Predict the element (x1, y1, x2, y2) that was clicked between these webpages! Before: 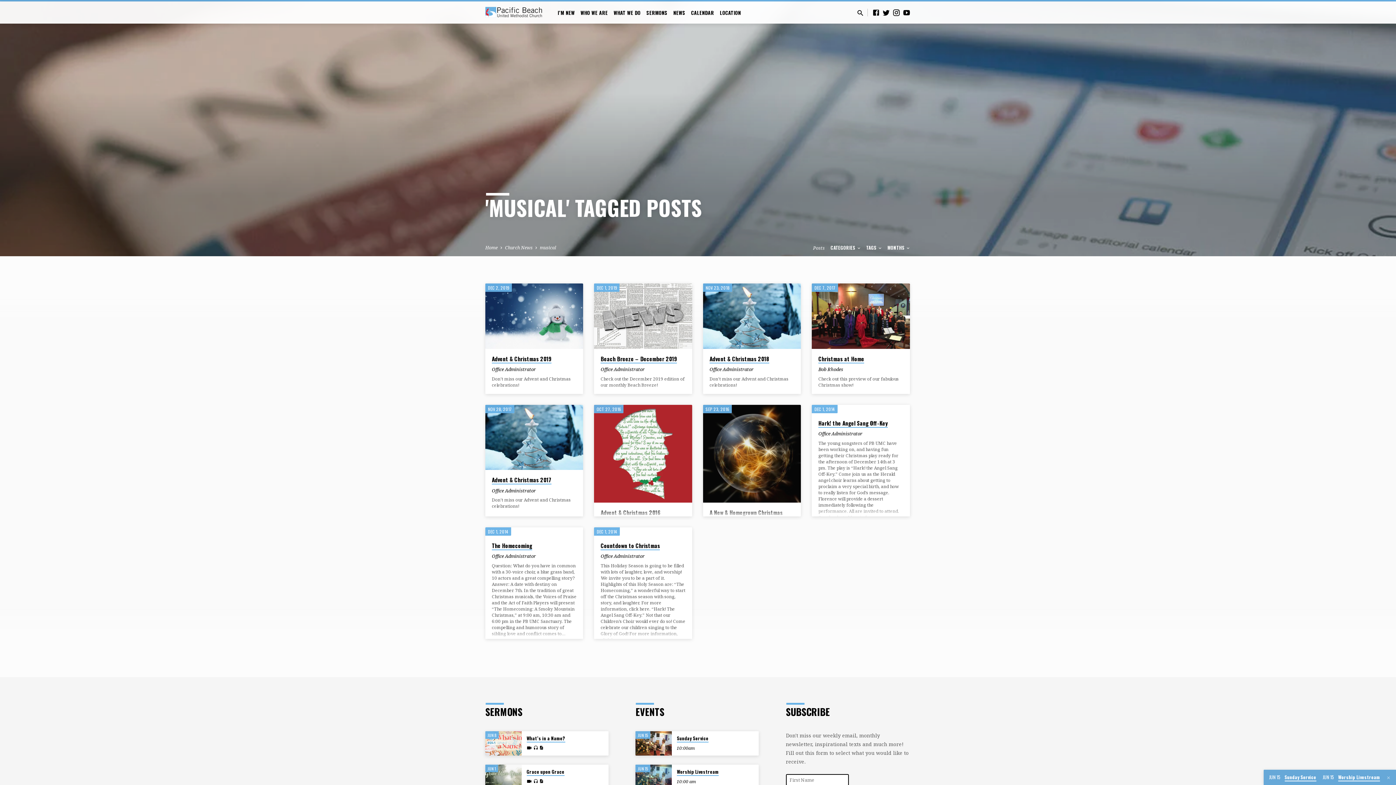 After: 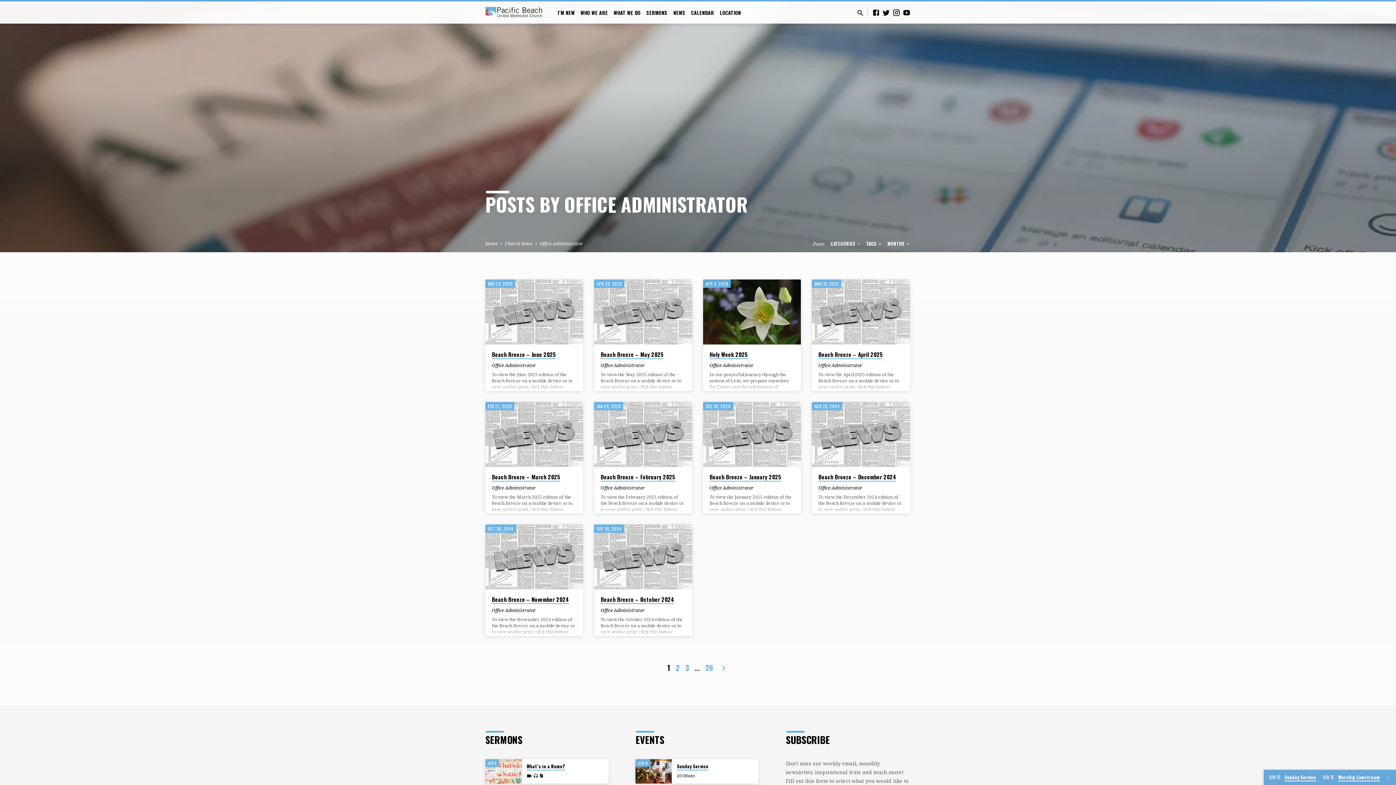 Action: bbox: (600, 366, 644, 372) label: Office Administrator